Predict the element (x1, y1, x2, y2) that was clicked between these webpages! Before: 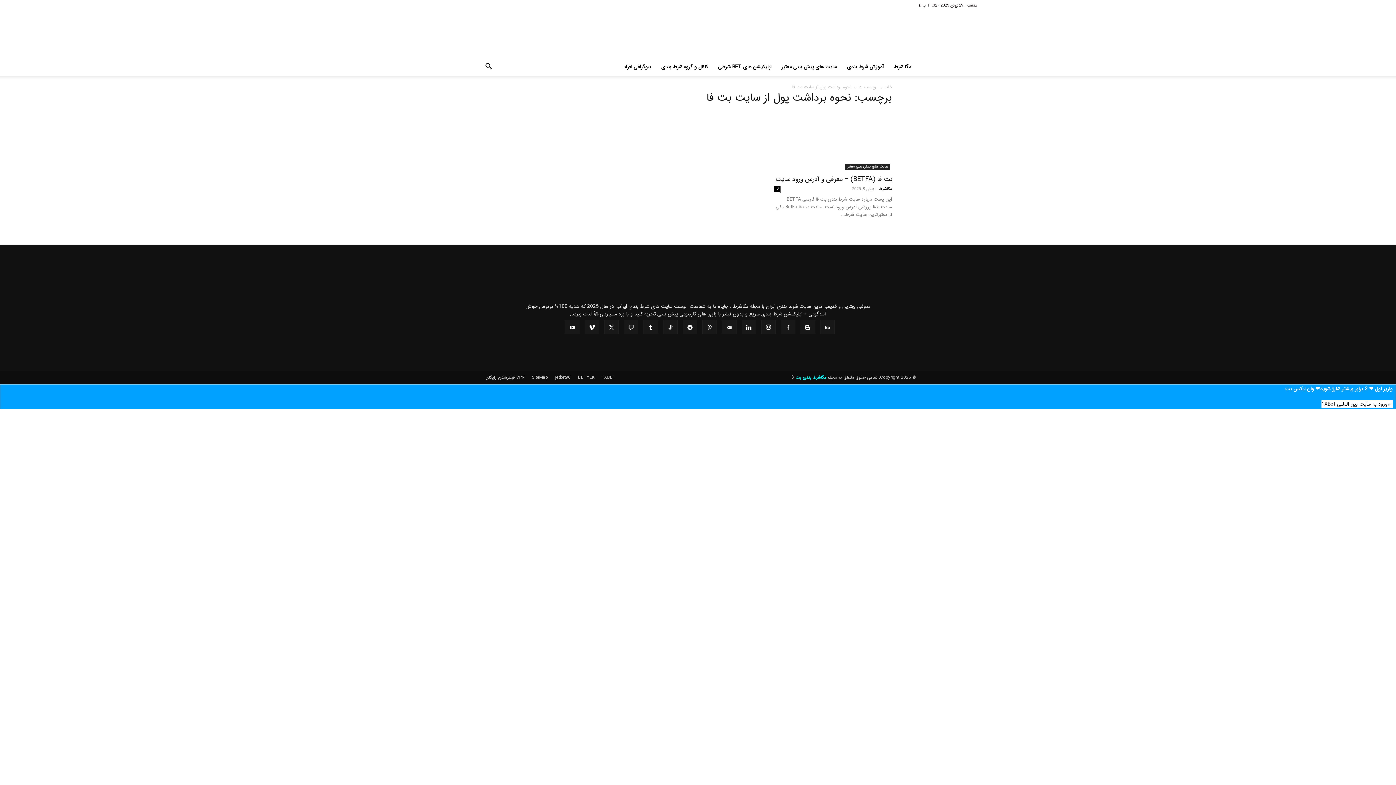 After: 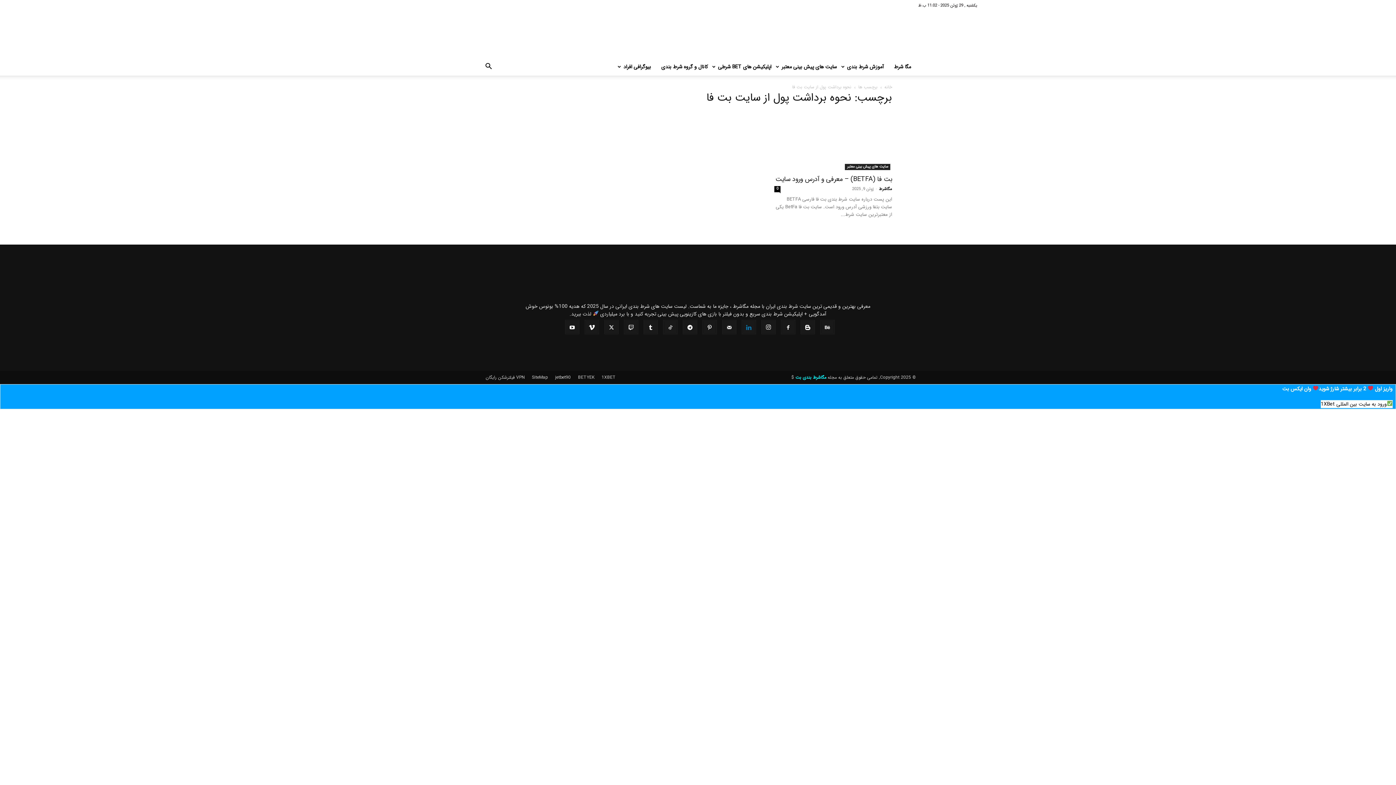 Action: bbox: (741, 320, 756, 334)